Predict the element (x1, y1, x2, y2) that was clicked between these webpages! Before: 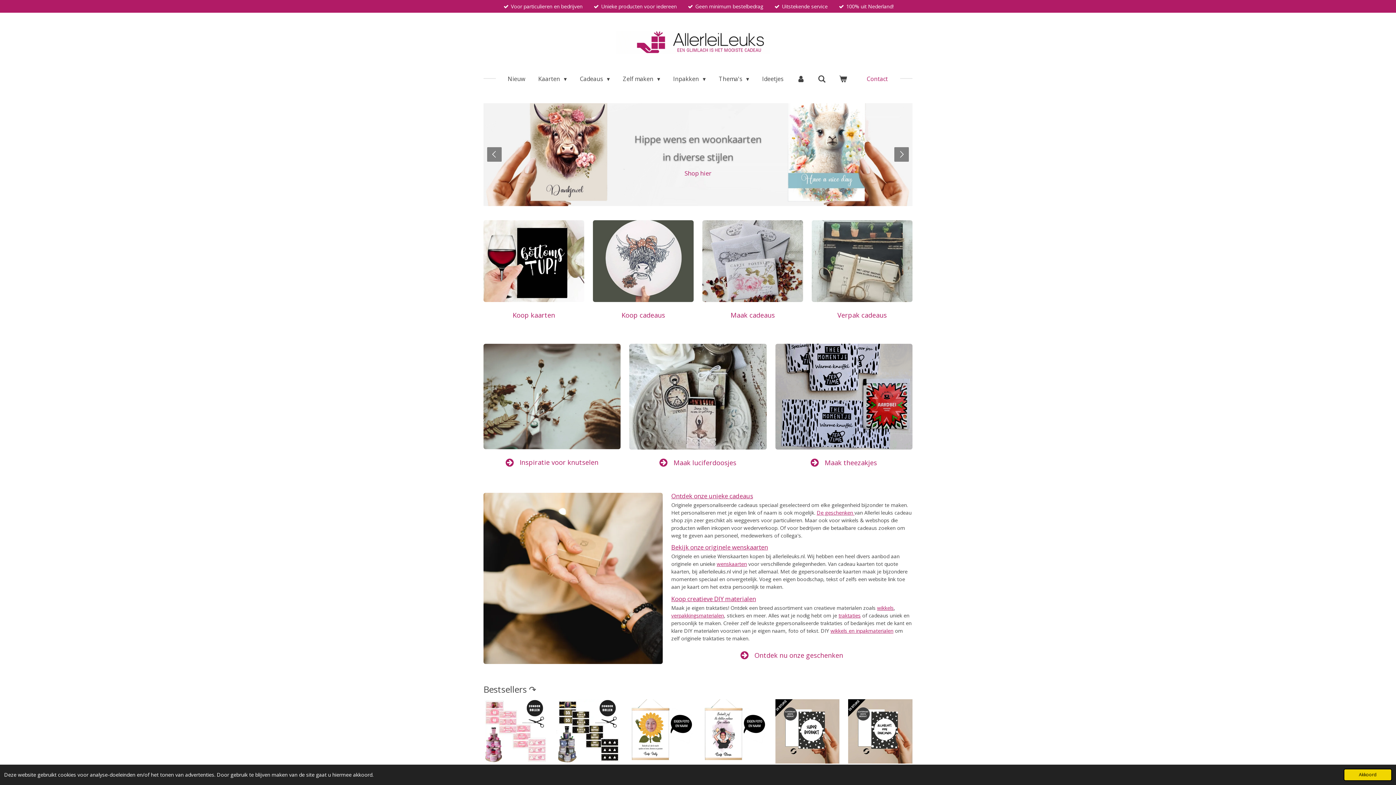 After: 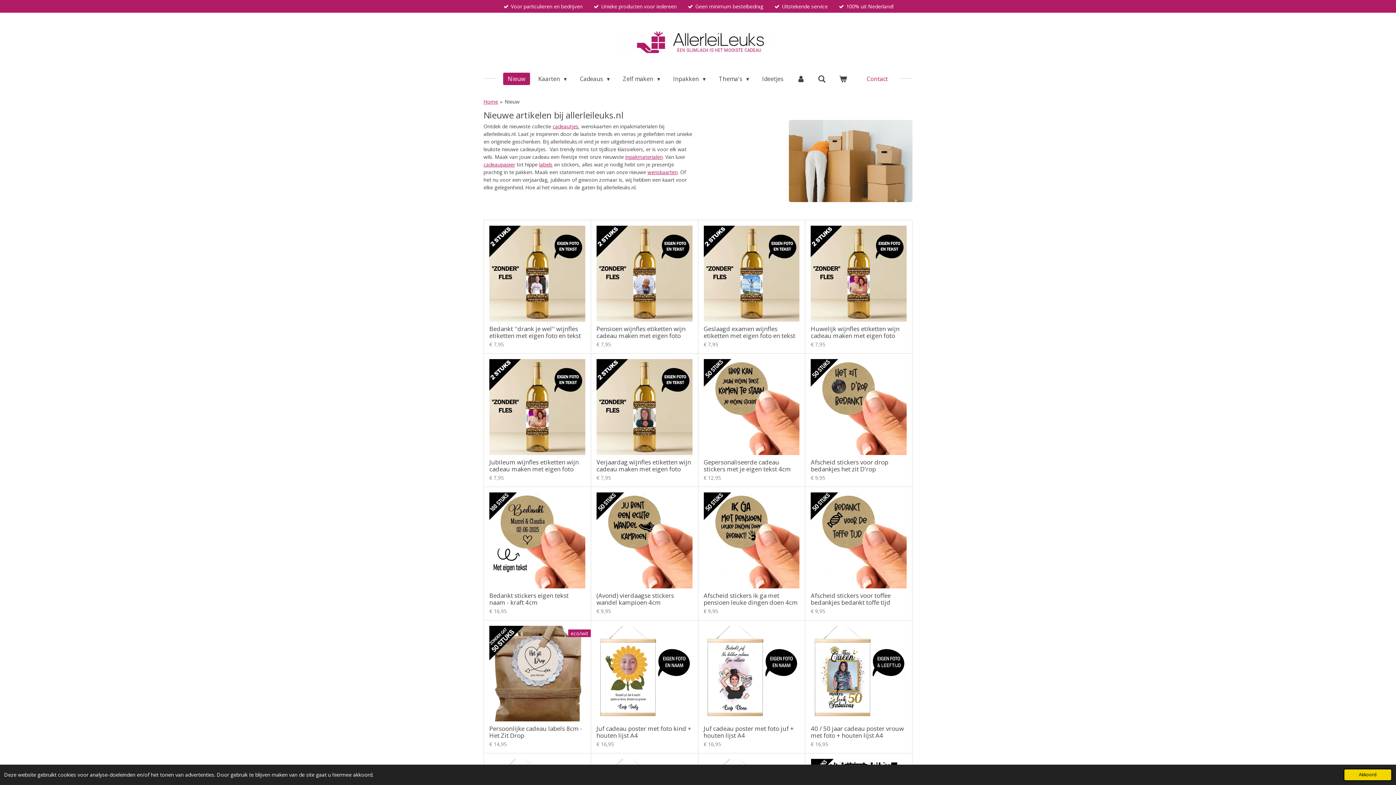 Action: bbox: (503, 72, 530, 85) label: Nieuw